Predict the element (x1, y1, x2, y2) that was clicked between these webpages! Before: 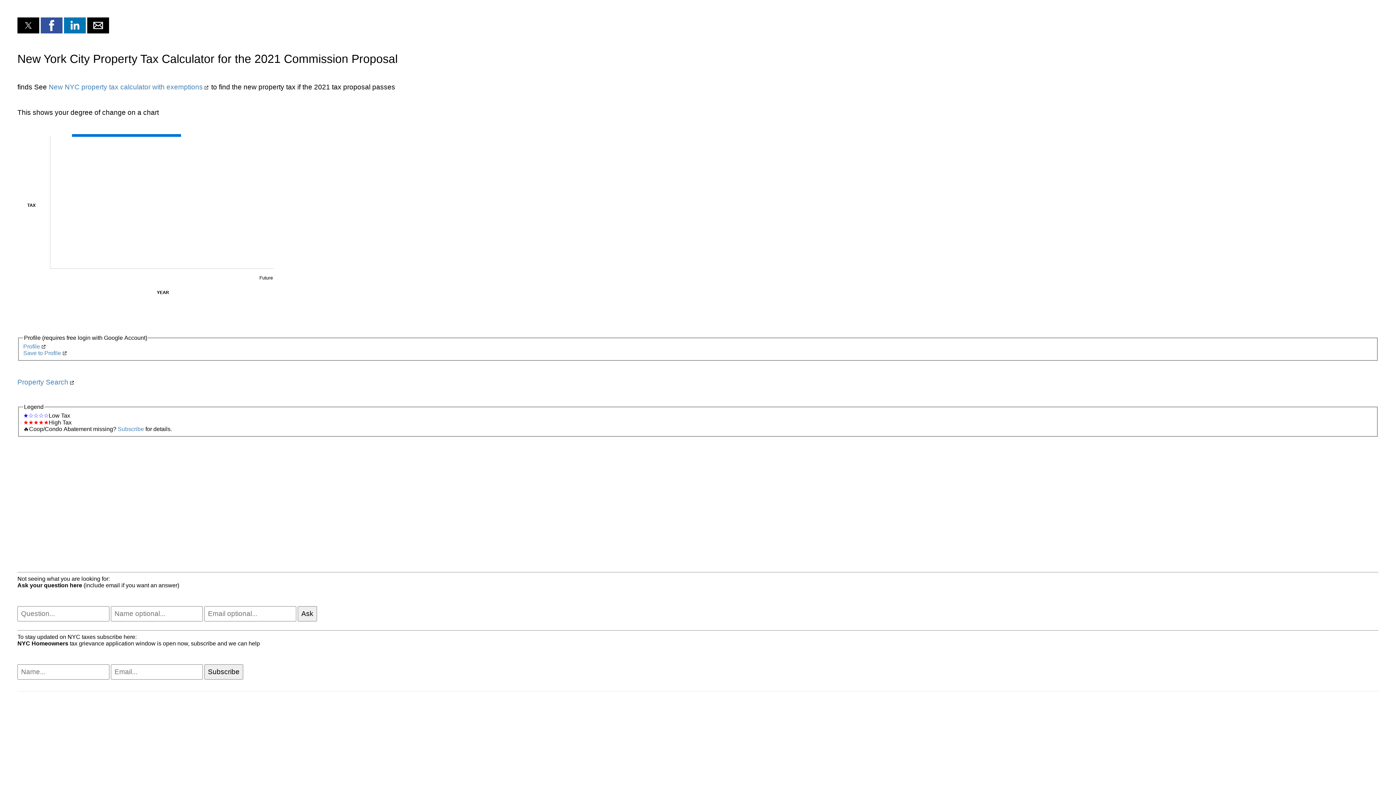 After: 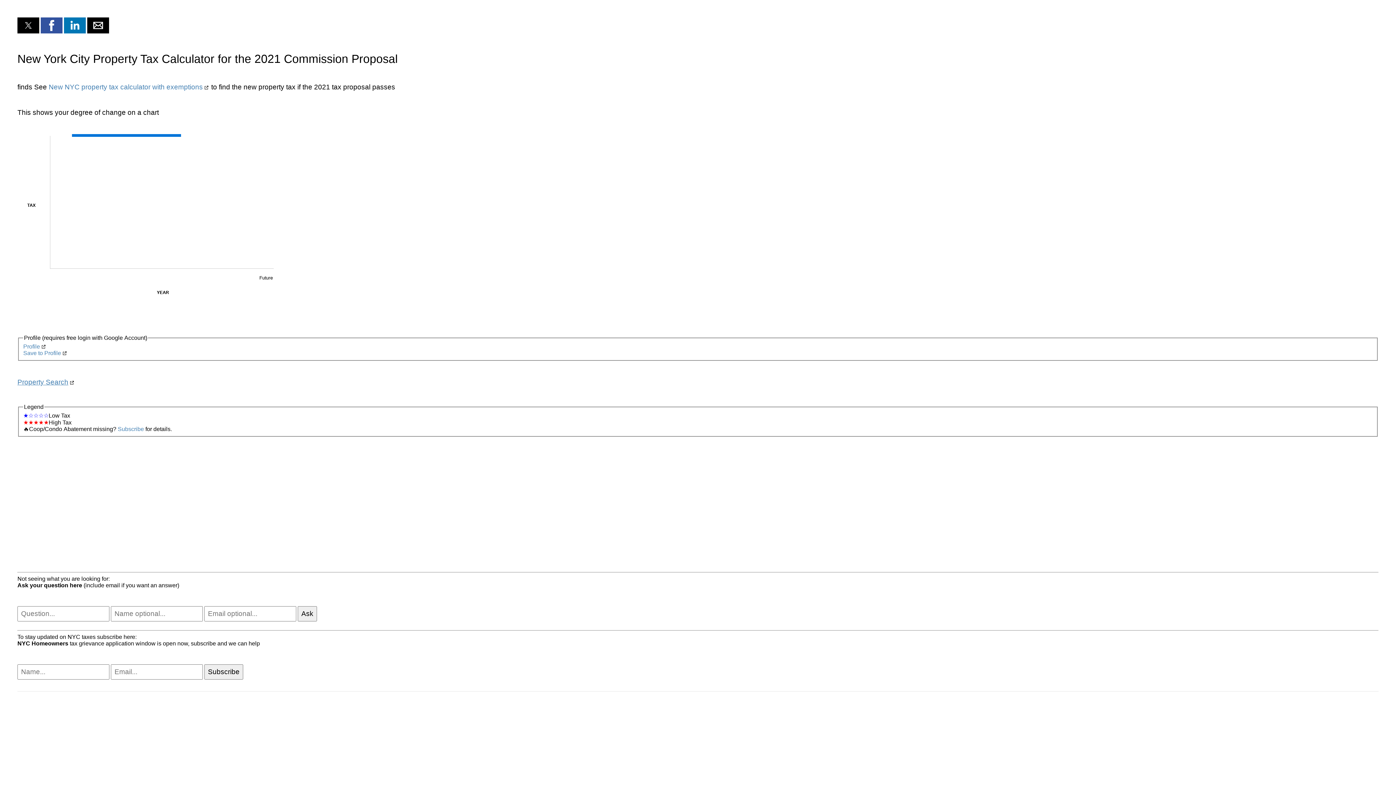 Action: label: Property Search bbox: (17, 378, 74, 386)